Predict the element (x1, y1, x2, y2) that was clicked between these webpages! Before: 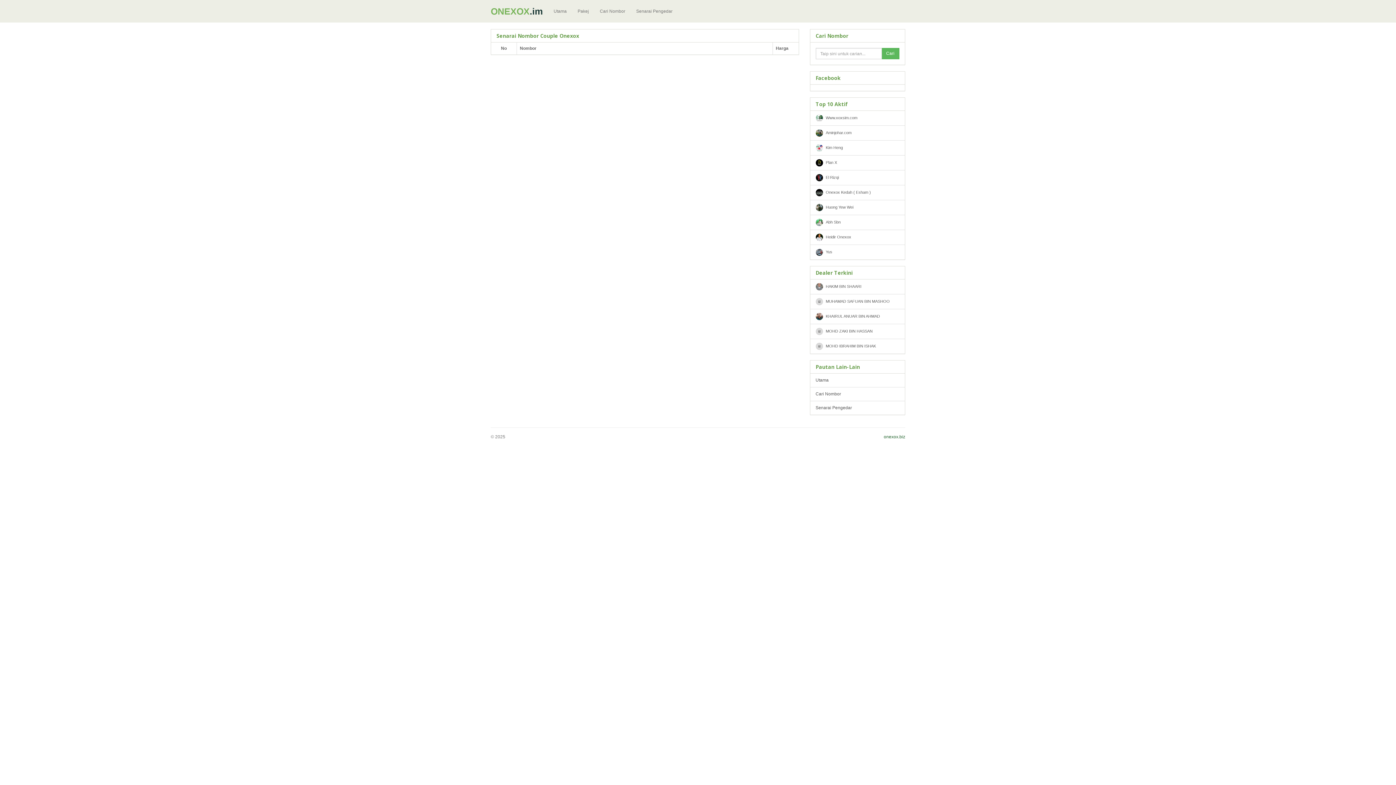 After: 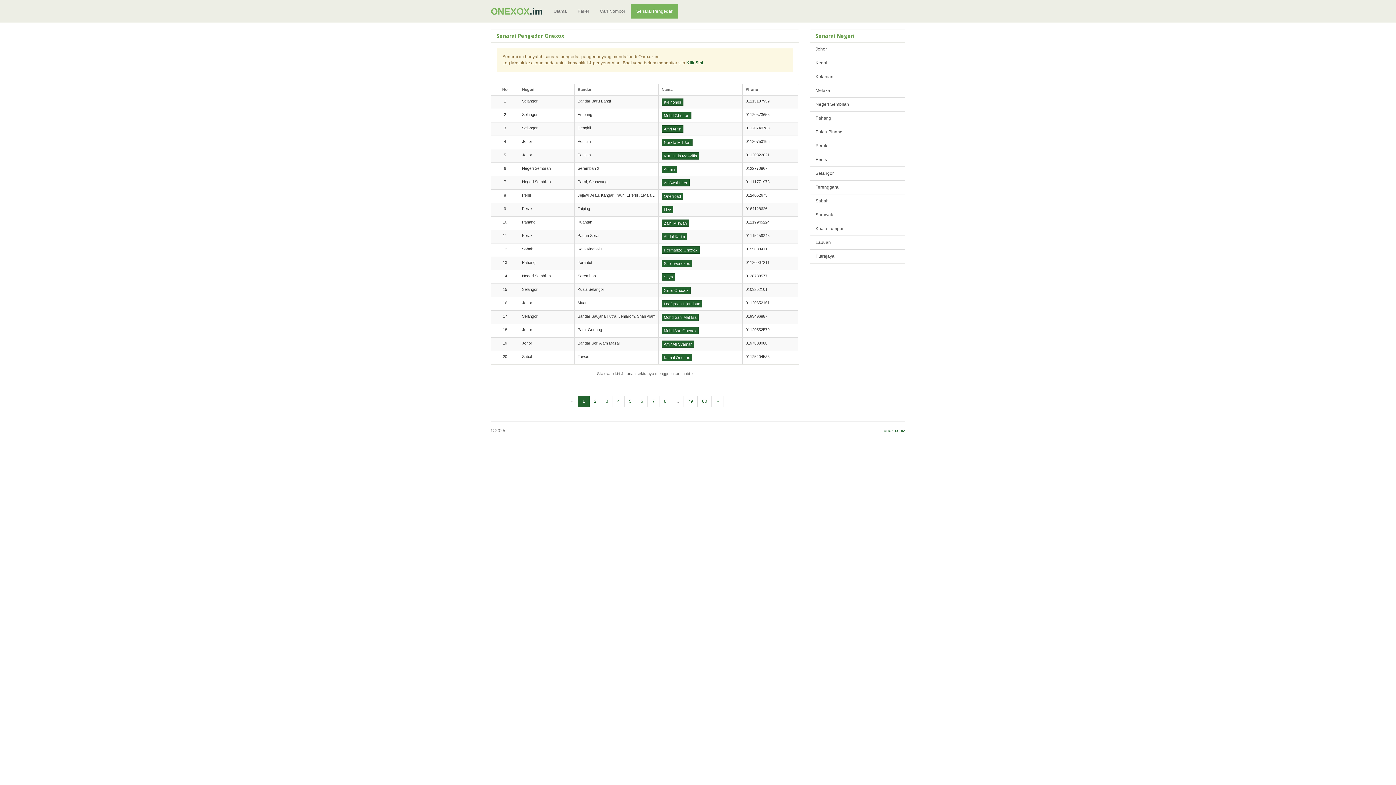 Action: label: Senarai Pengedar bbox: (810, 401, 905, 414)